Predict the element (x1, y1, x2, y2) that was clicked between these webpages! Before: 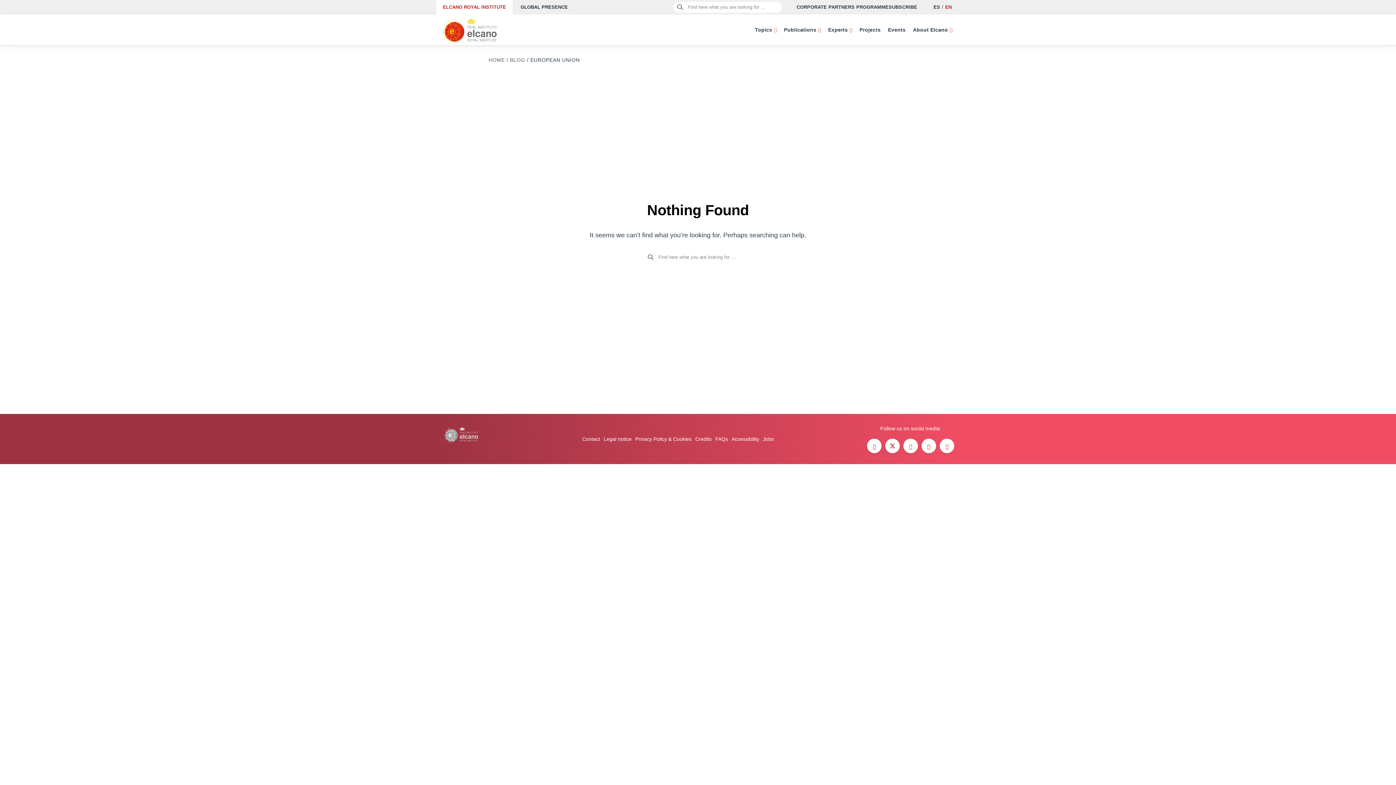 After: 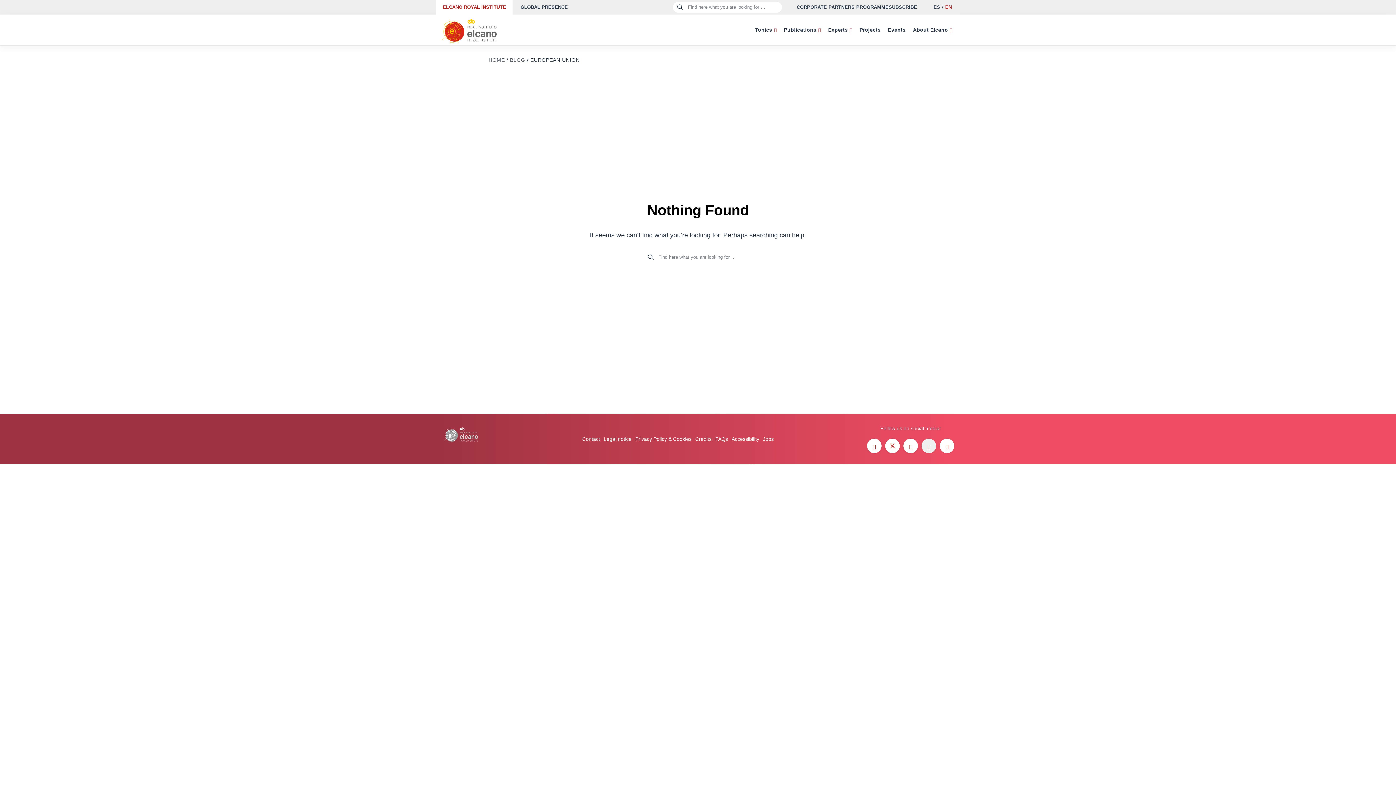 Action: label: Follow on Linkedin bbox: (921, 444, 936, 449)